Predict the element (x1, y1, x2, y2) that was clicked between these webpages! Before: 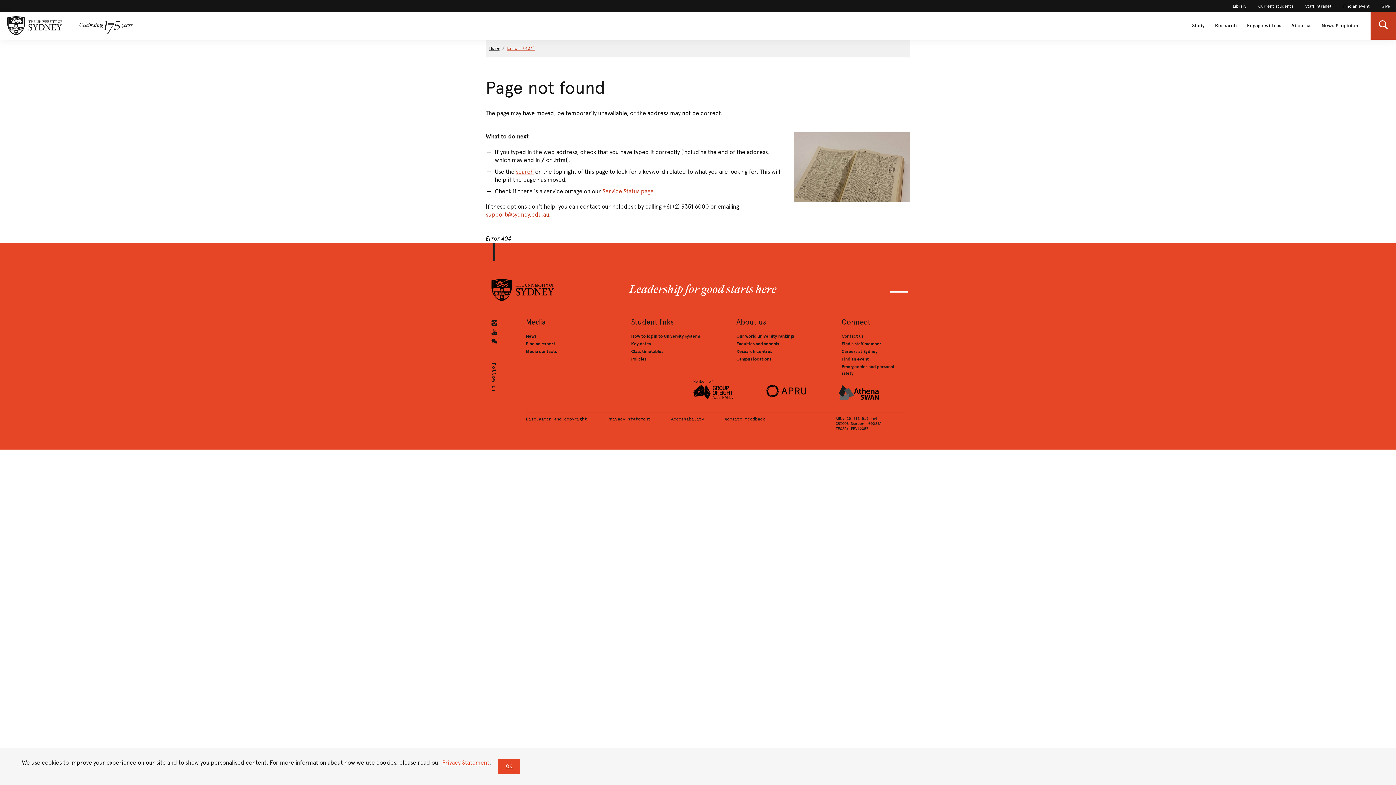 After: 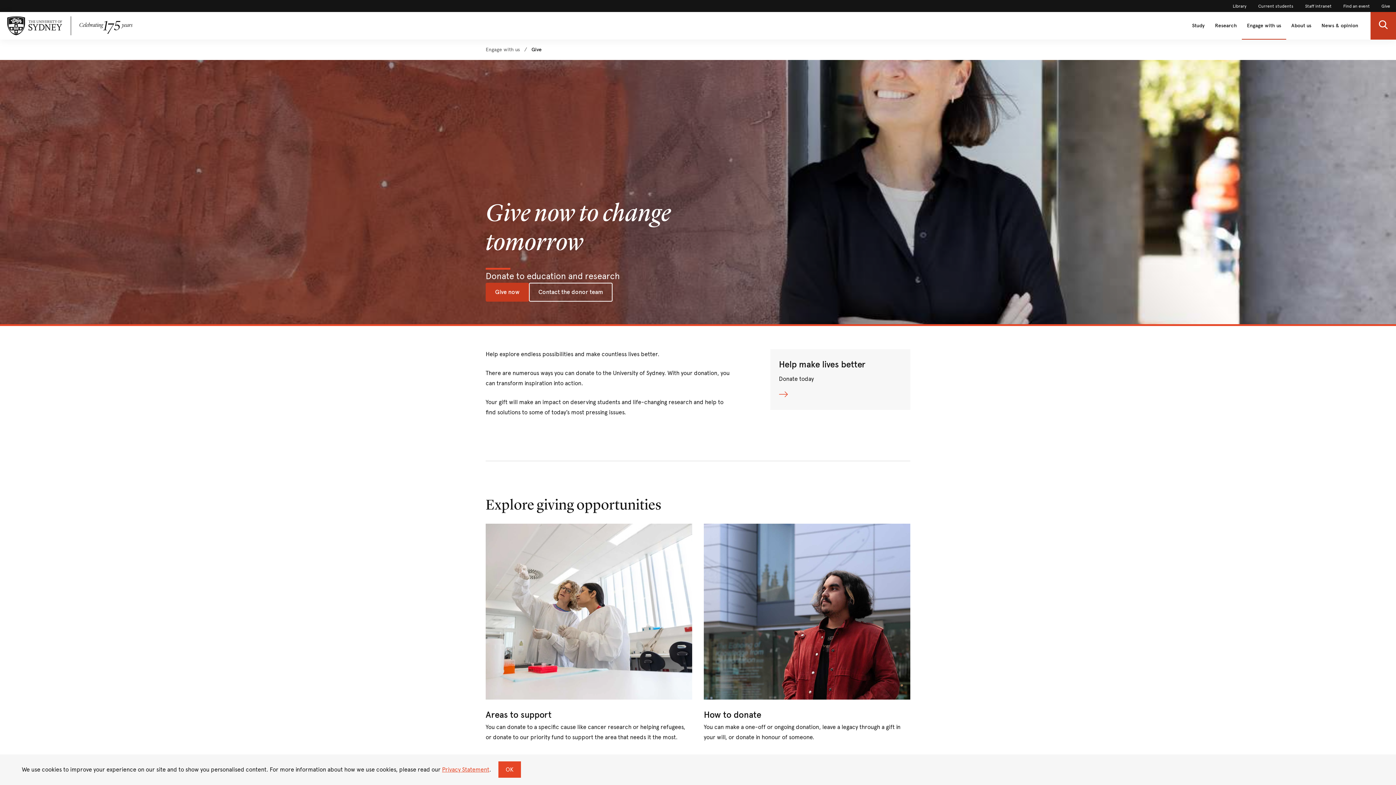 Action: label: Give bbox: (1381, 3, 1390, 8)